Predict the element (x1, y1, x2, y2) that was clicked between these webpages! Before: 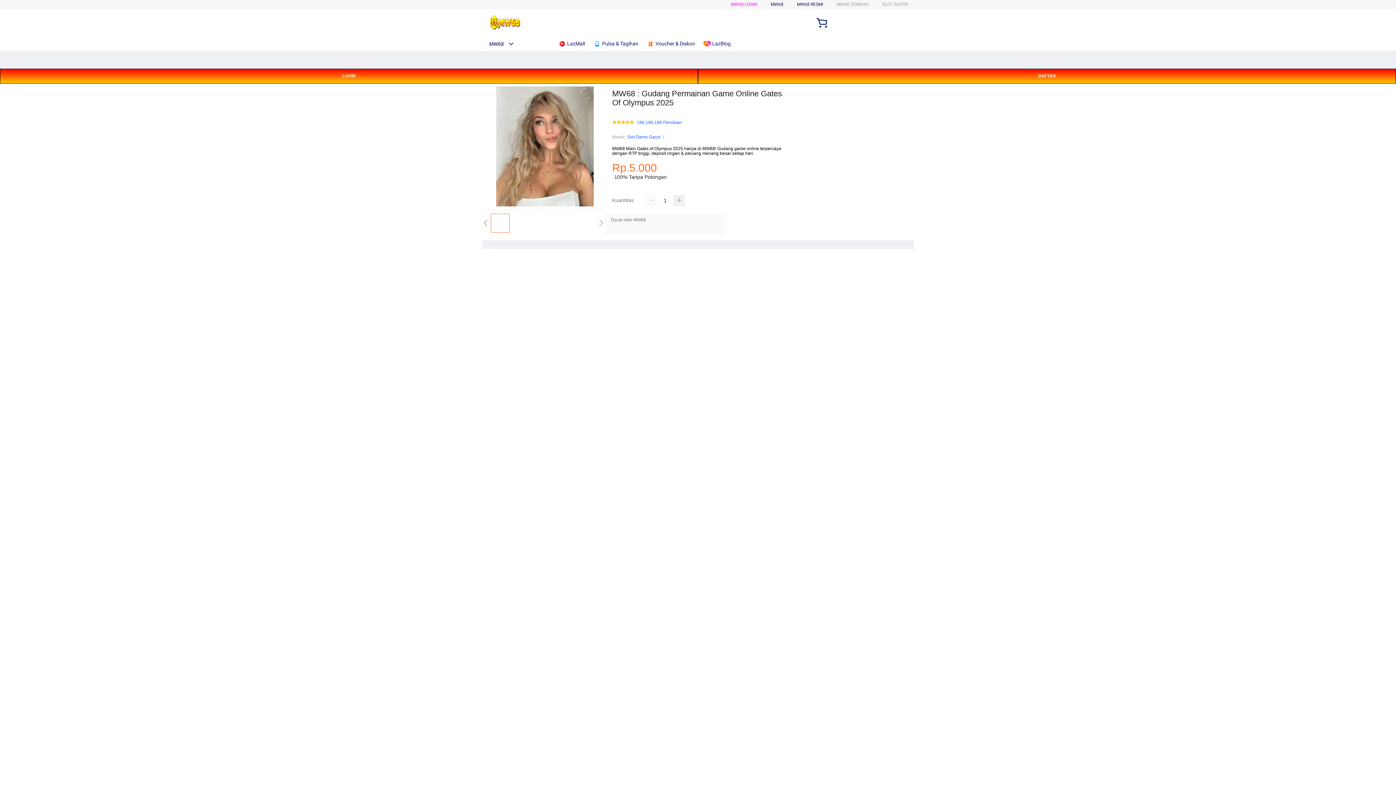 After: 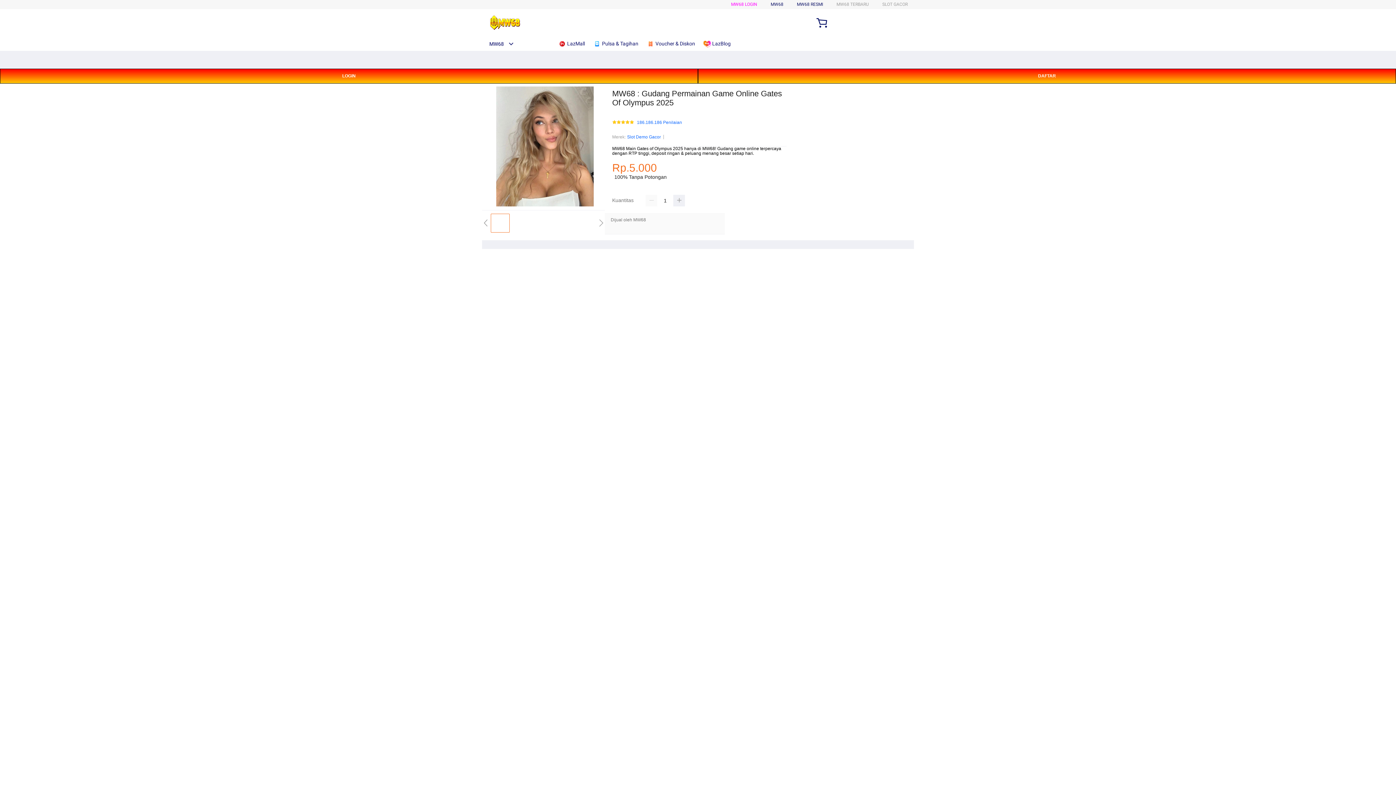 Action: label: MW68 bbox: (482, 41, 514, 46)